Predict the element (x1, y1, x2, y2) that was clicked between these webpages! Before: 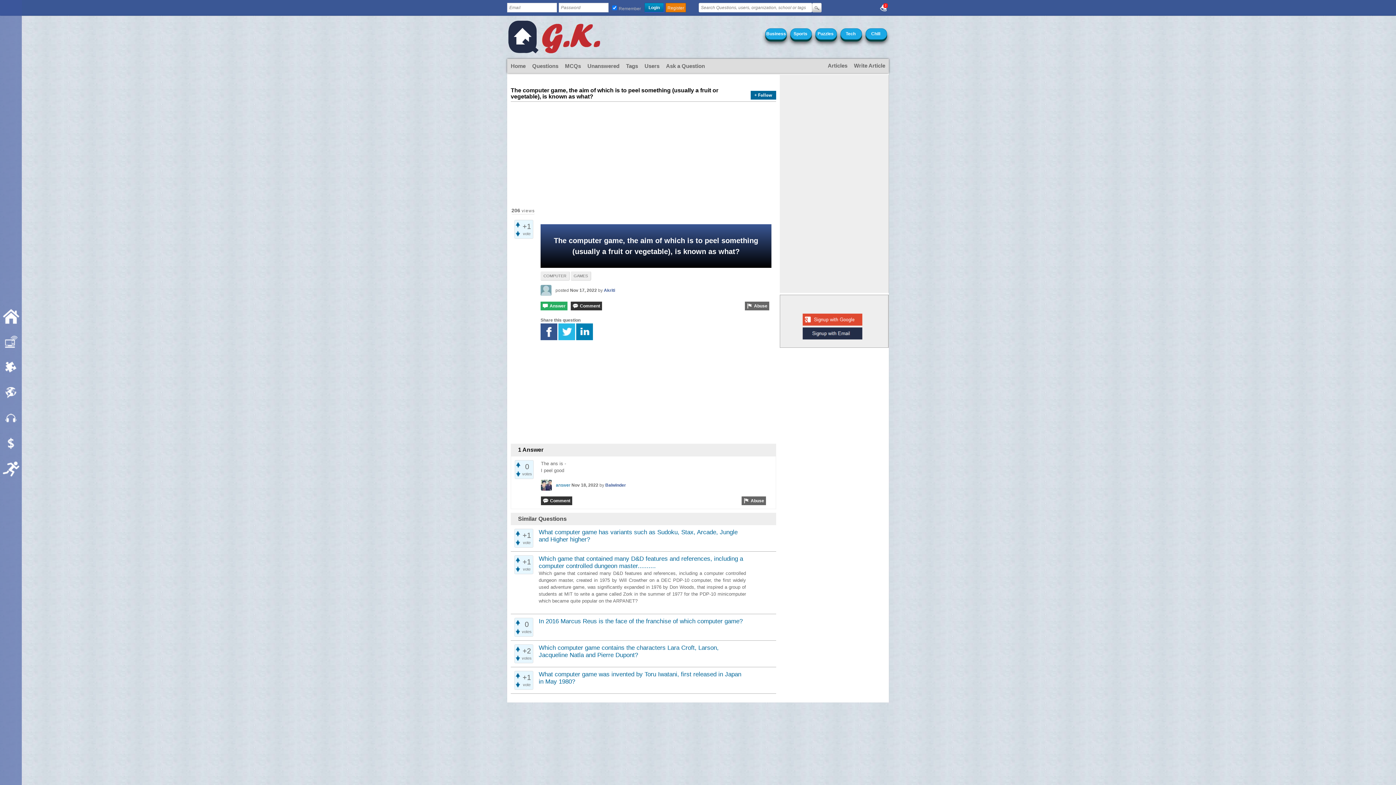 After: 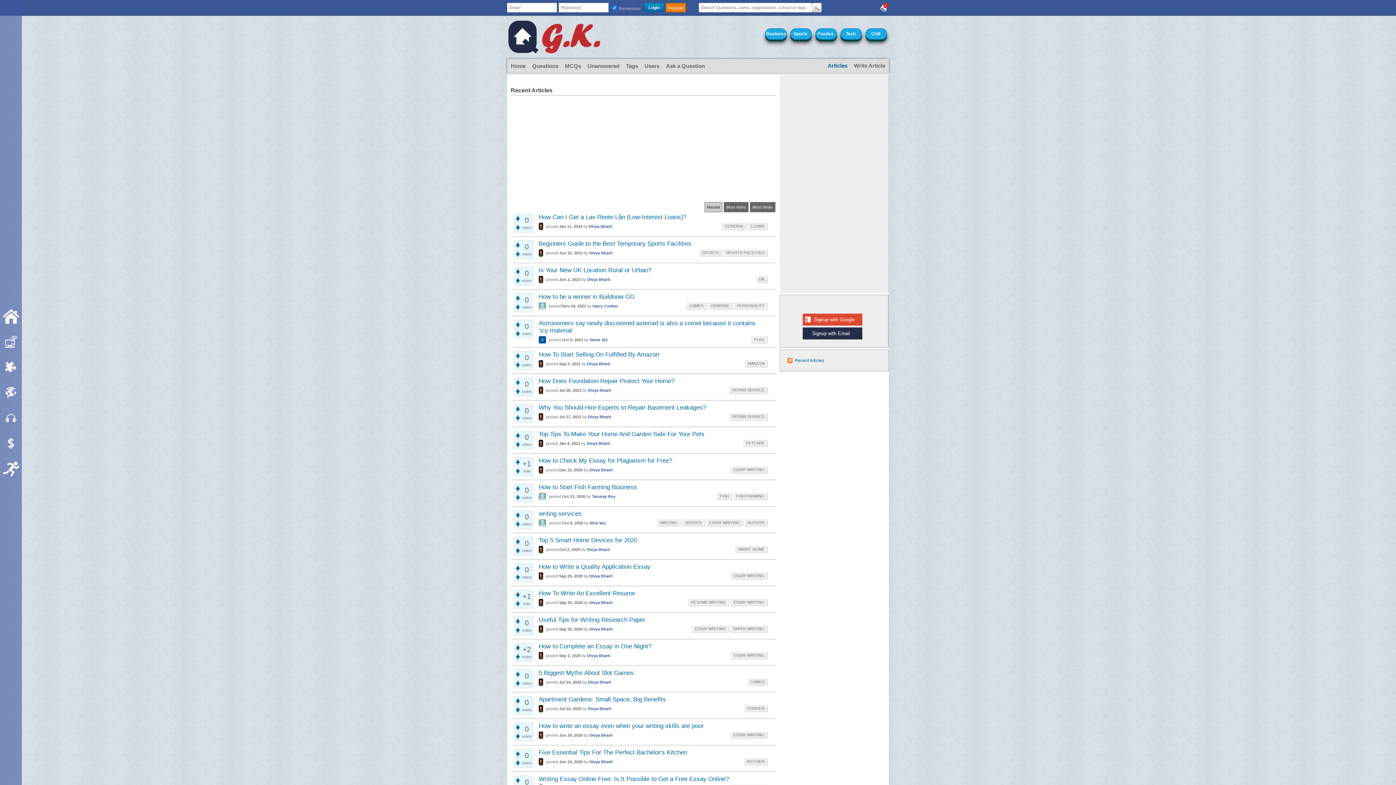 Action: label: Articles bbox: (824, 59, 850, 72)